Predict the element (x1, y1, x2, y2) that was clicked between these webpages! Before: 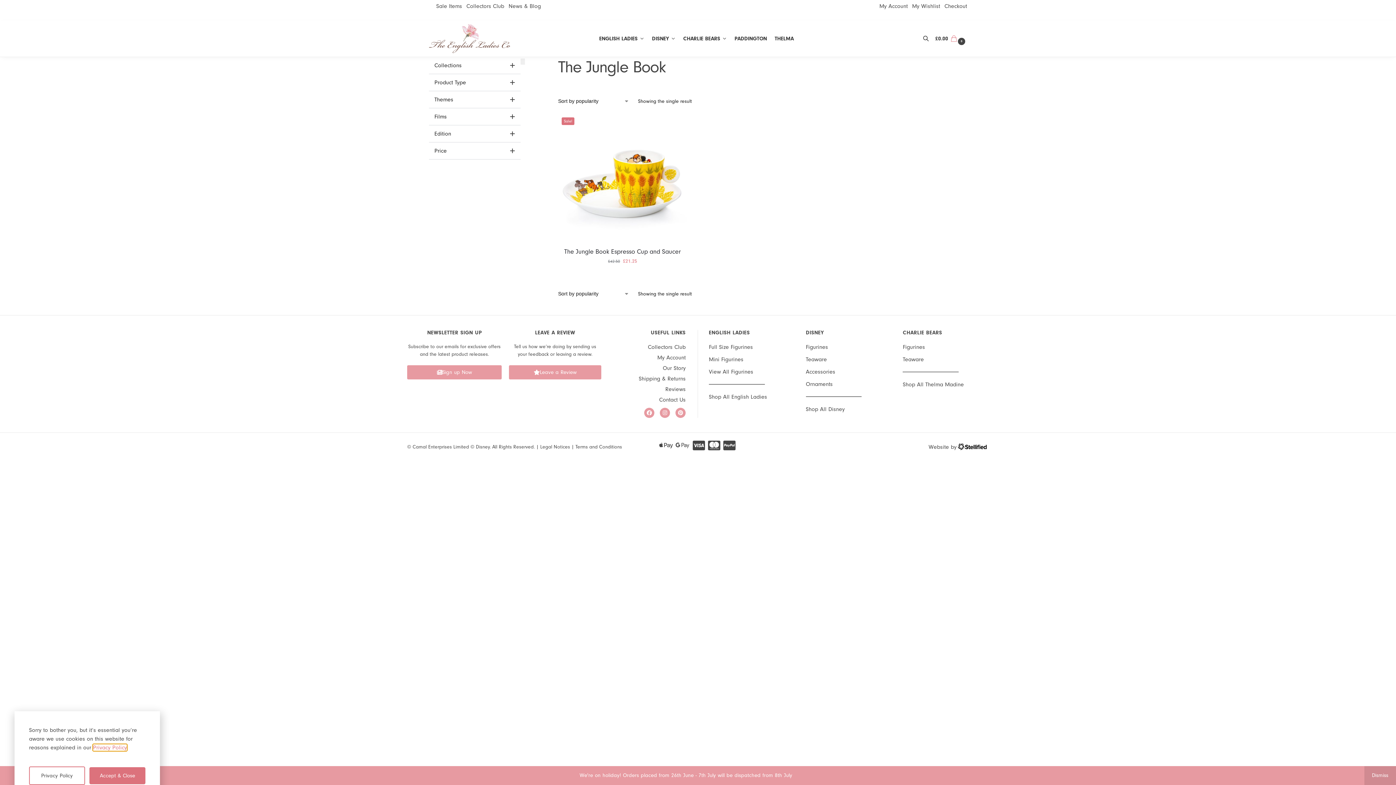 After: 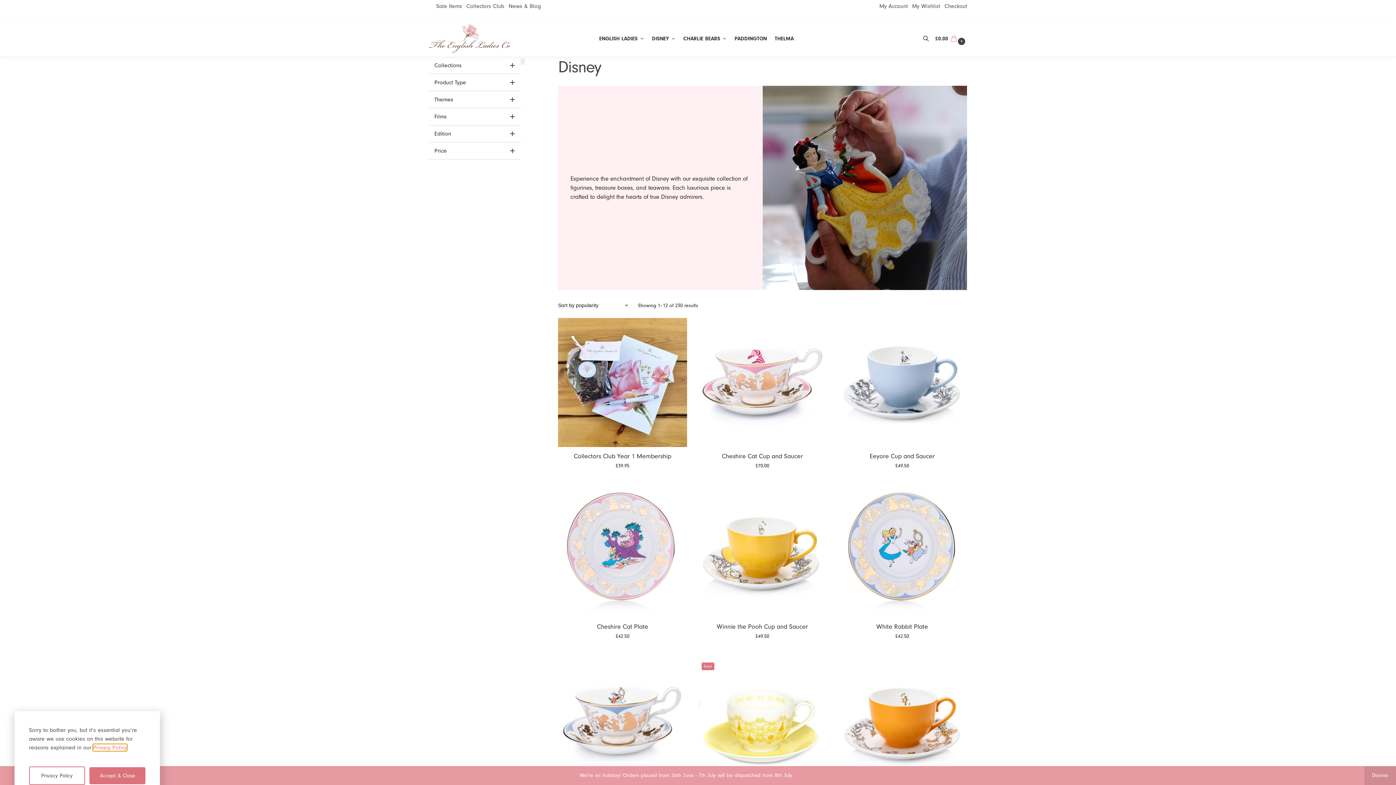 Action: label: DISNEY bbox: (649, 20, 678, 56)